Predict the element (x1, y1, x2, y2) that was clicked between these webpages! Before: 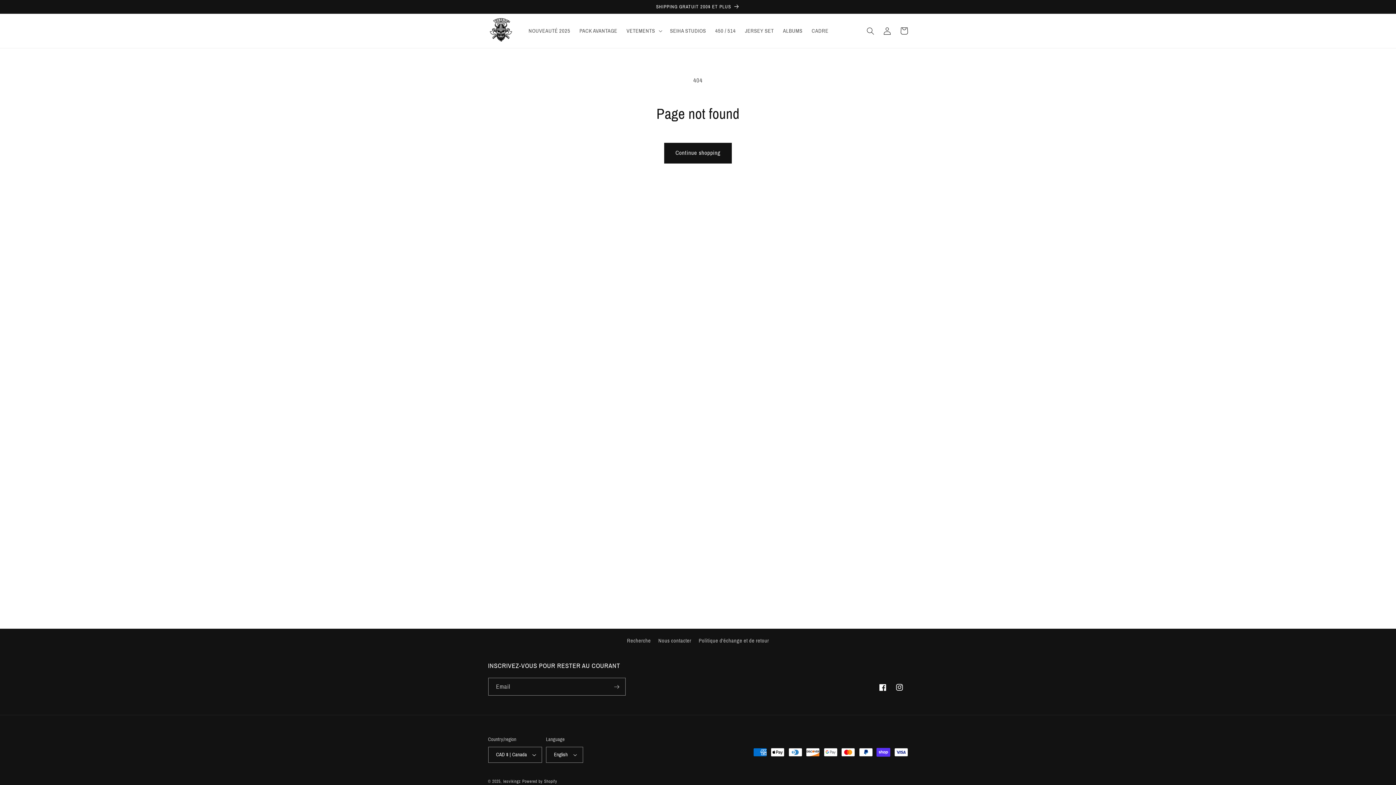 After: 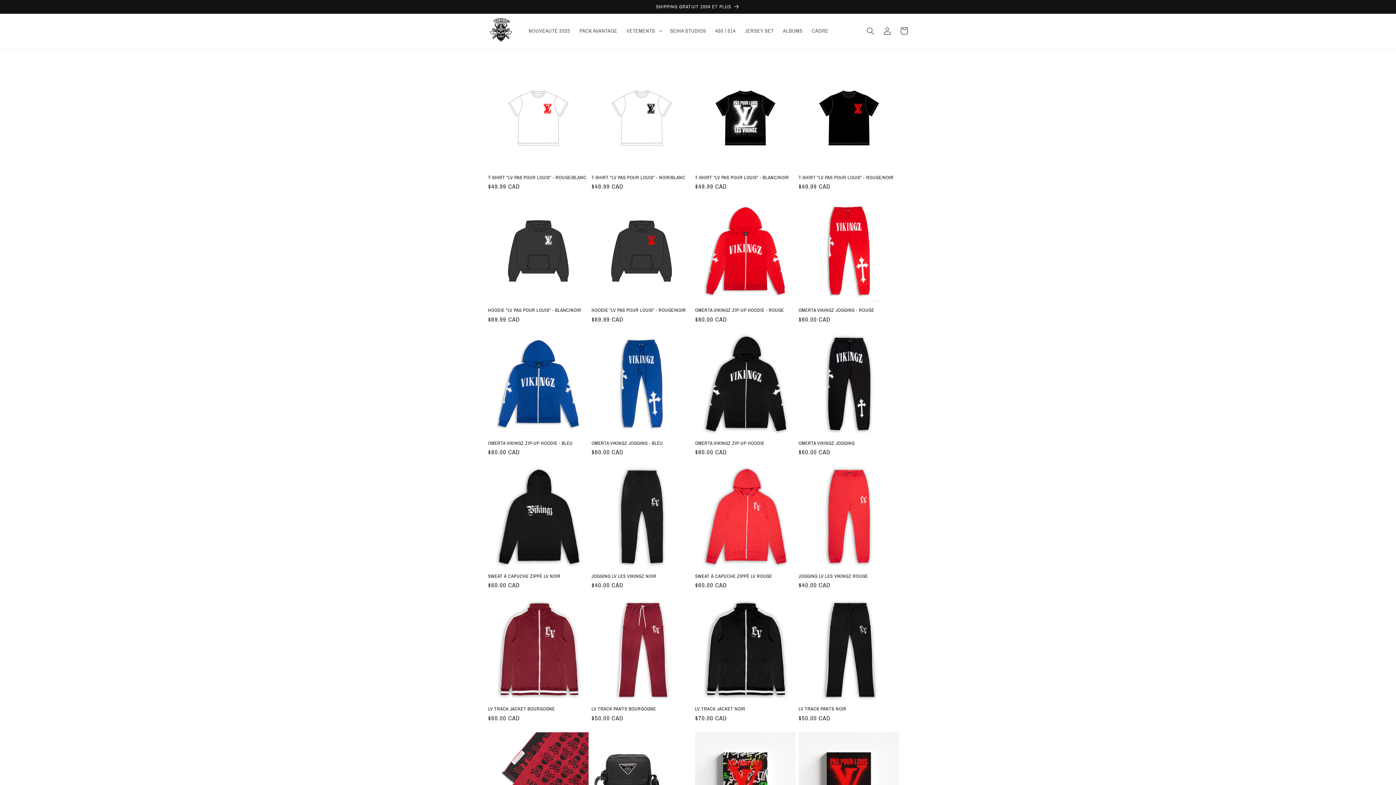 Action: bbox: (485, 13, 516, 48)